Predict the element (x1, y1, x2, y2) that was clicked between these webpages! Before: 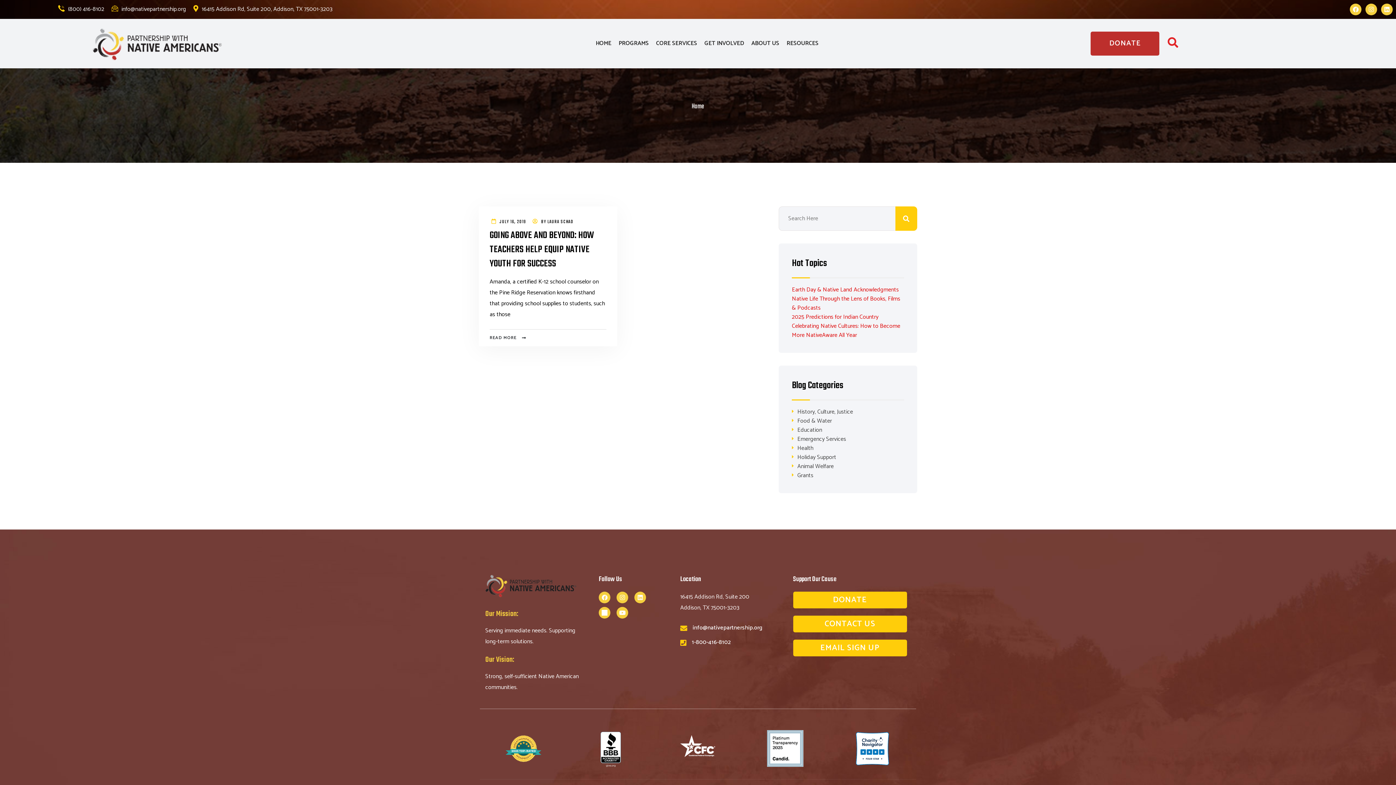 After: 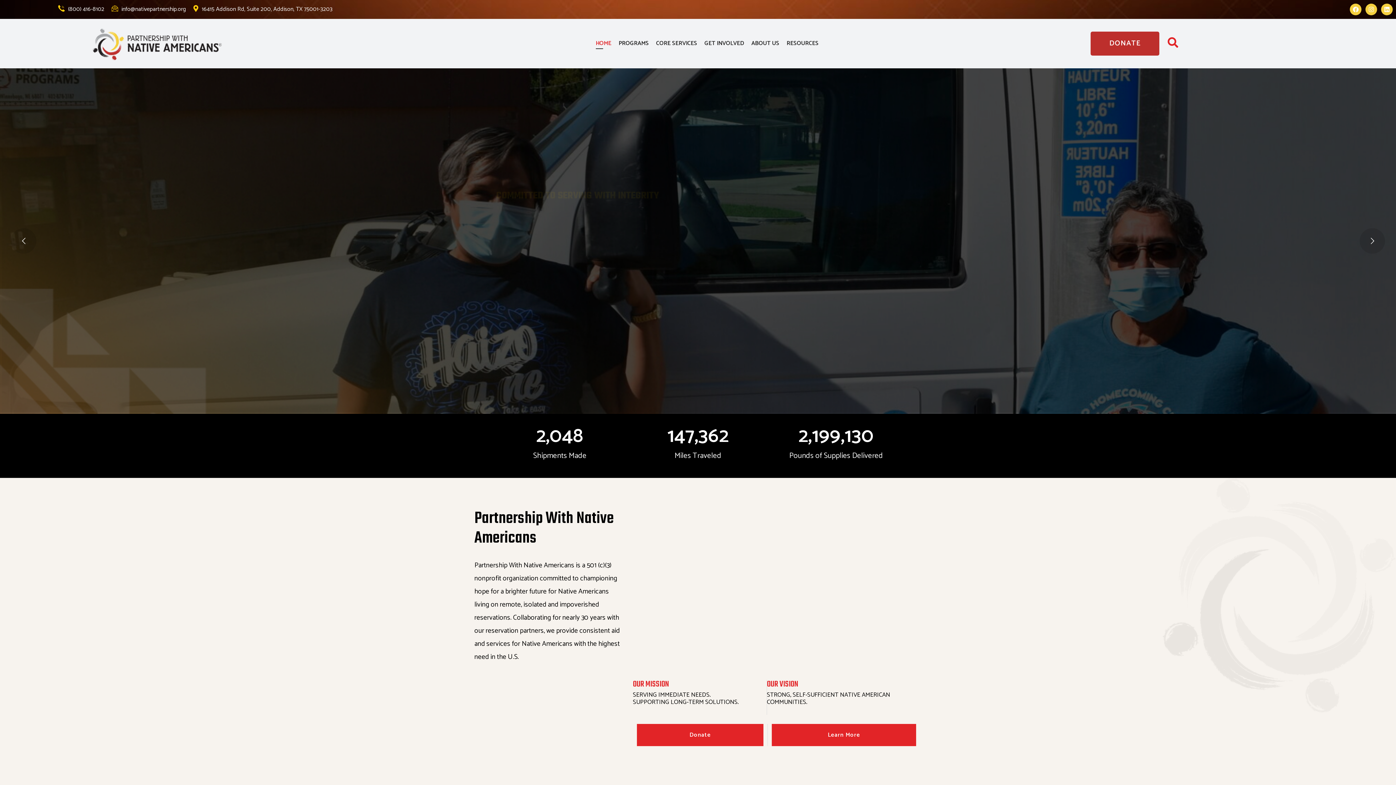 Action: bbox: (691, 101, 704, 112) label: Home